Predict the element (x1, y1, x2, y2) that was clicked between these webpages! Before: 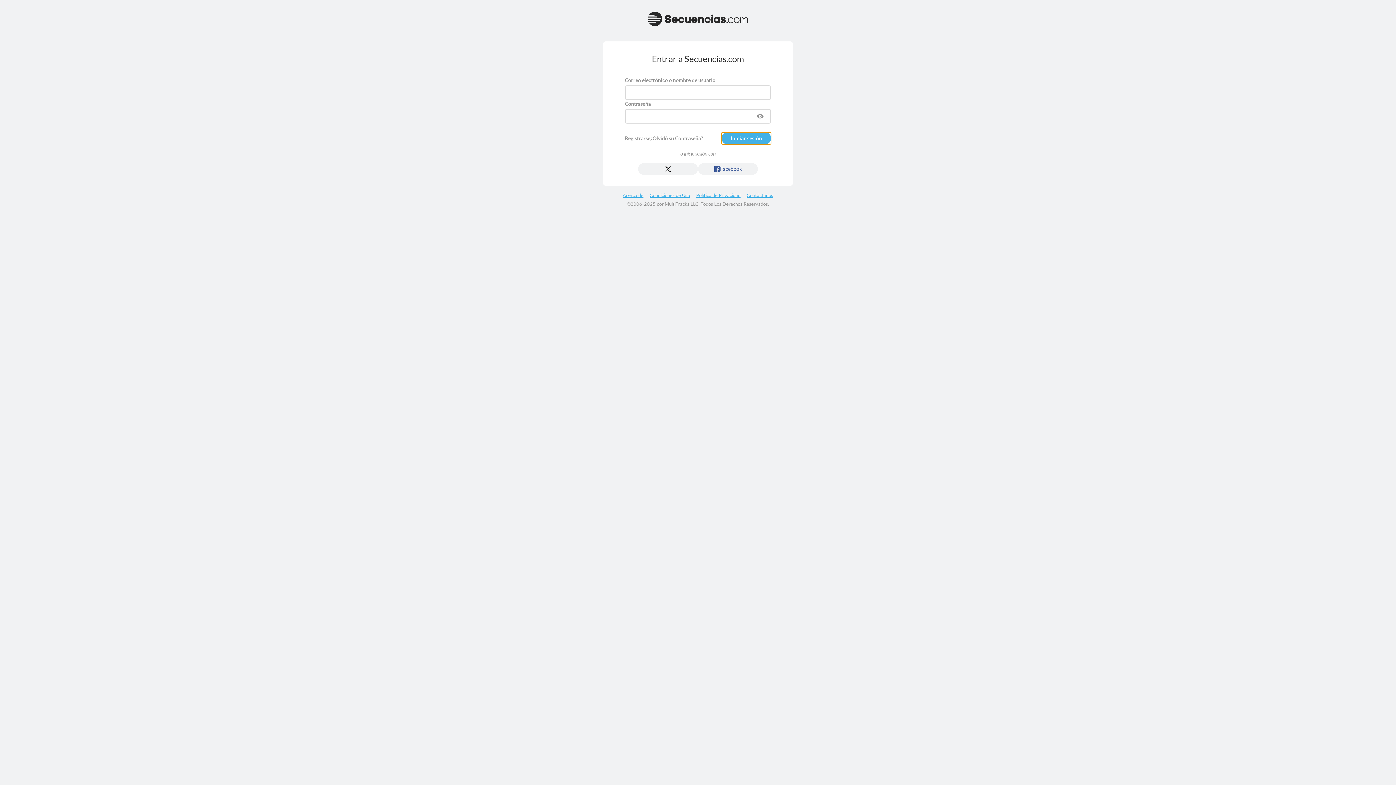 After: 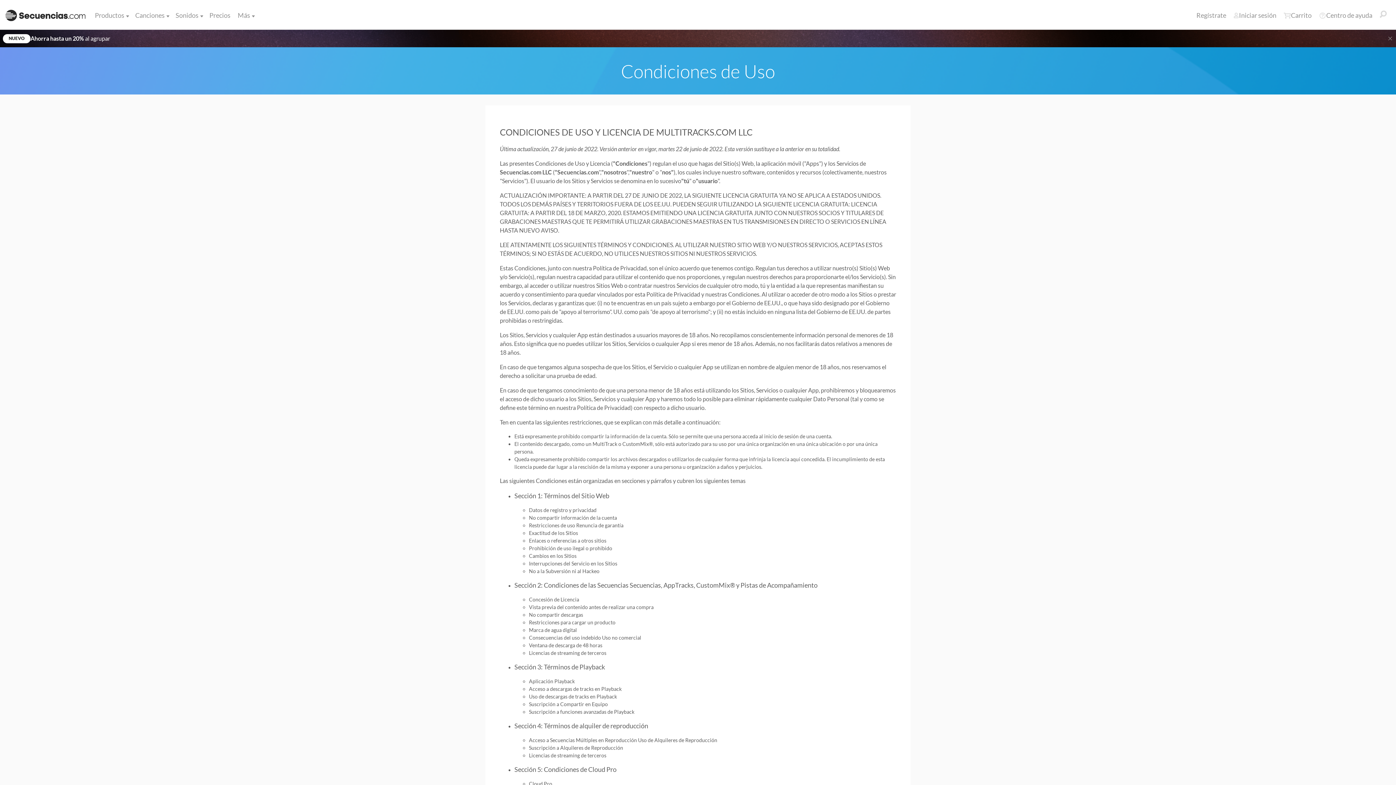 Action: bbox: (649, 192, 690, 198) label: Condiciones de Uso